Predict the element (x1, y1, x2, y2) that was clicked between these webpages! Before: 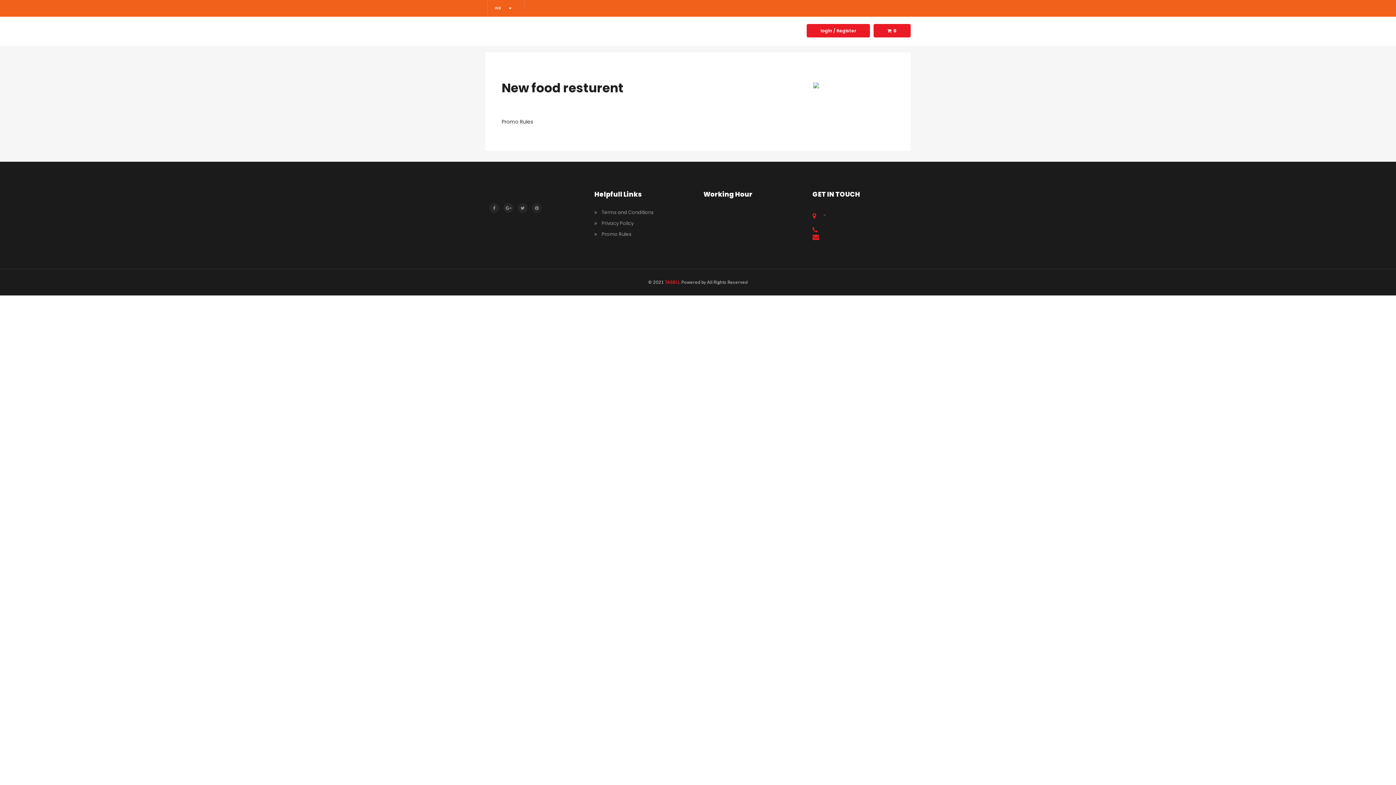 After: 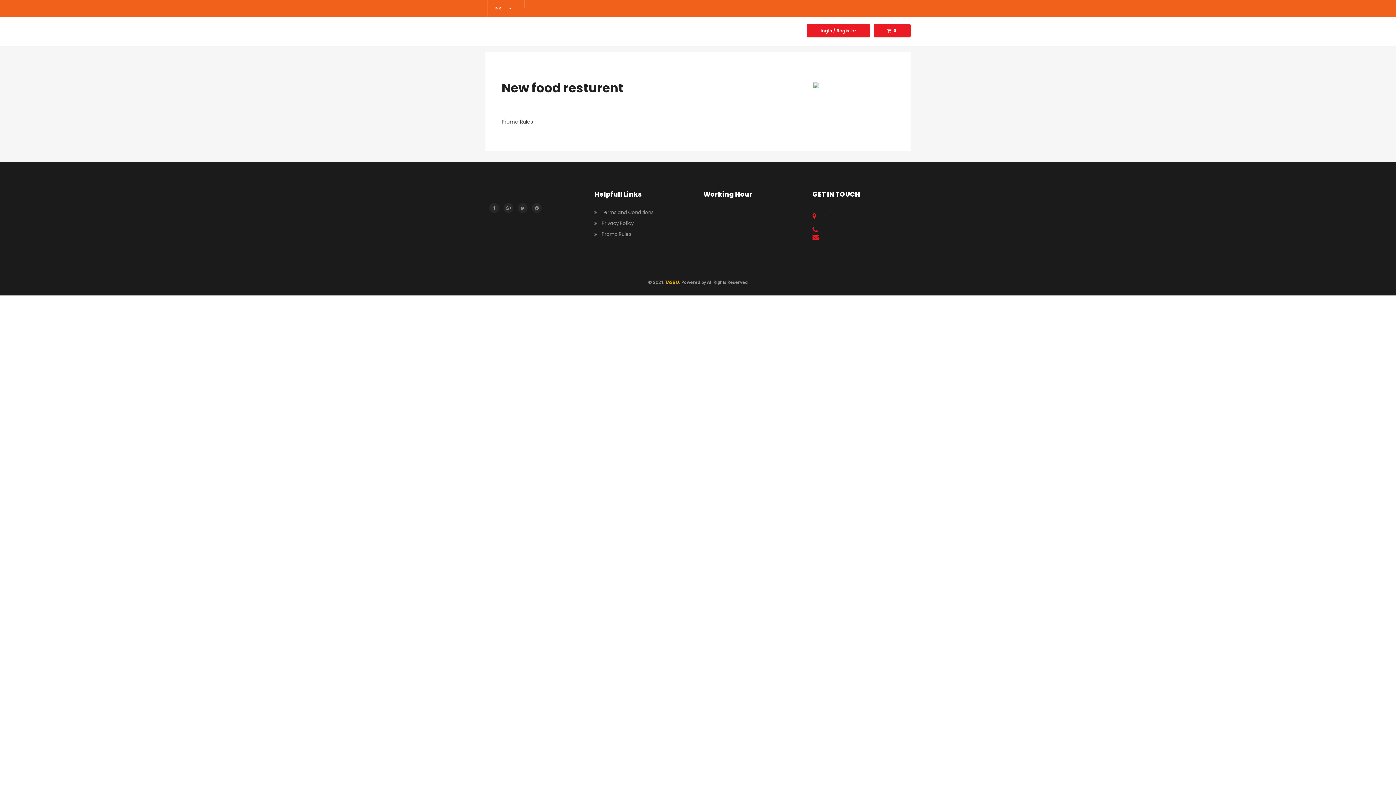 Action: label: TASBU bbox: (664, 279, 679, 285)